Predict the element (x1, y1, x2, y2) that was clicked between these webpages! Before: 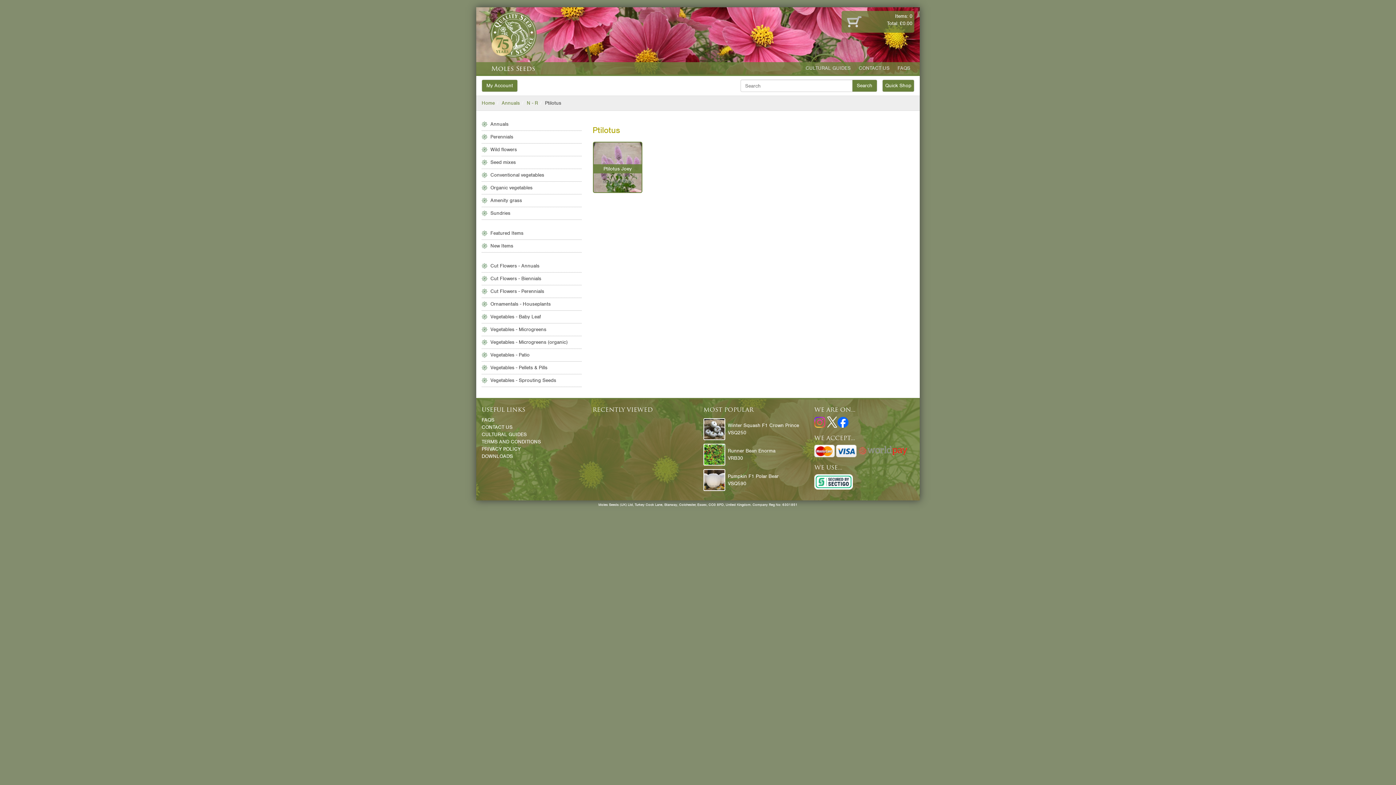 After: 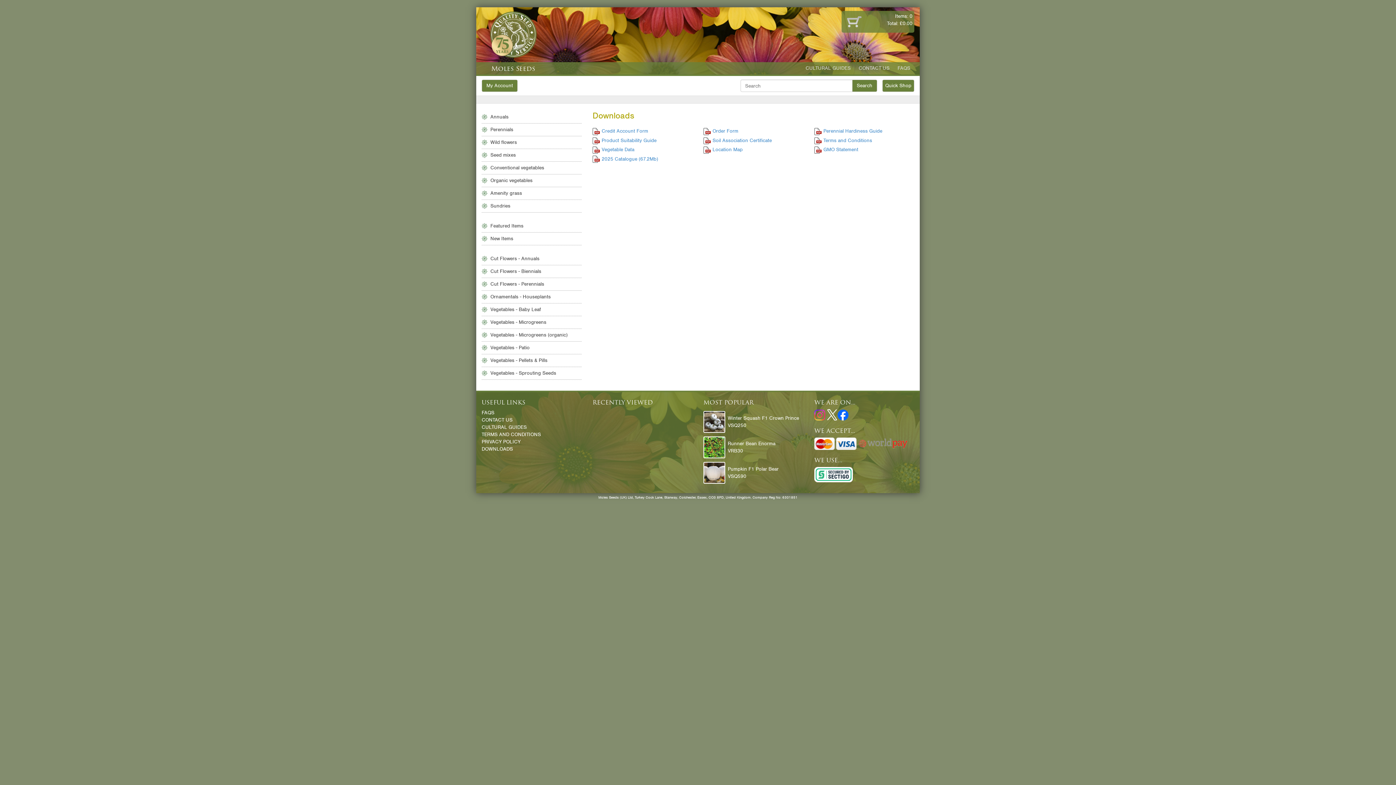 Action: label: DOWNLOADS bbox: (481, 451, 513, 461)